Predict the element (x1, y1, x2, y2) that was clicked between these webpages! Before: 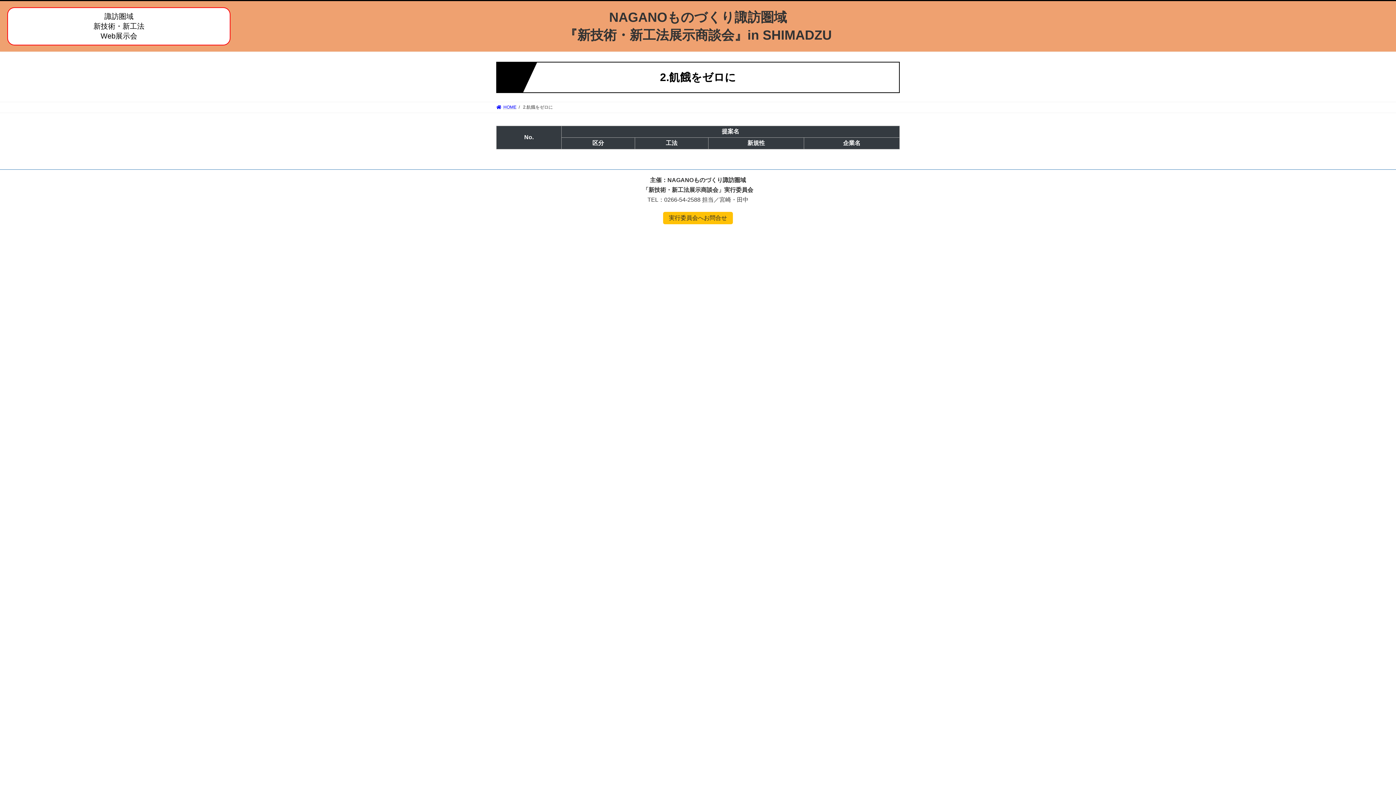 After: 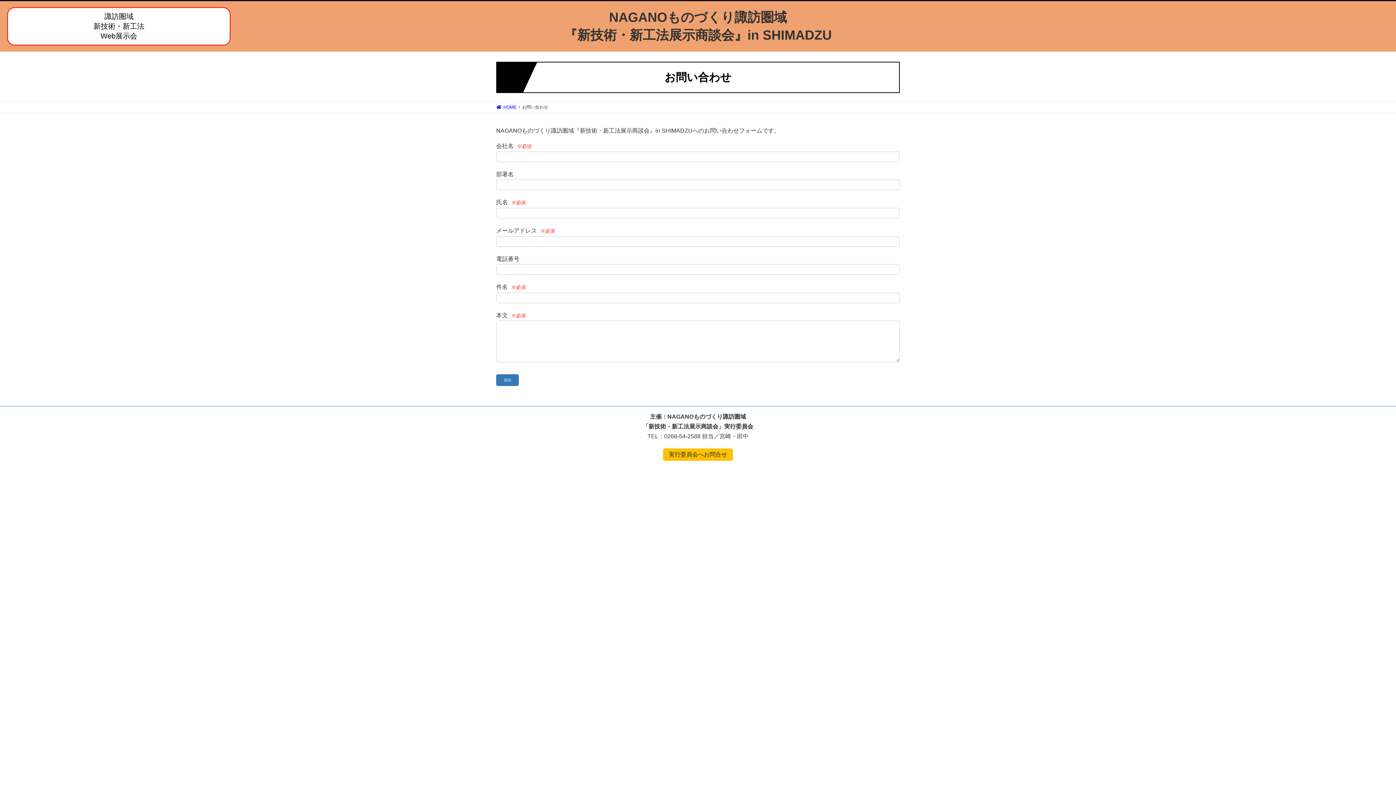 Action: label: 実行委員会へお問合せ bbox: (663, 212, 733, 224)